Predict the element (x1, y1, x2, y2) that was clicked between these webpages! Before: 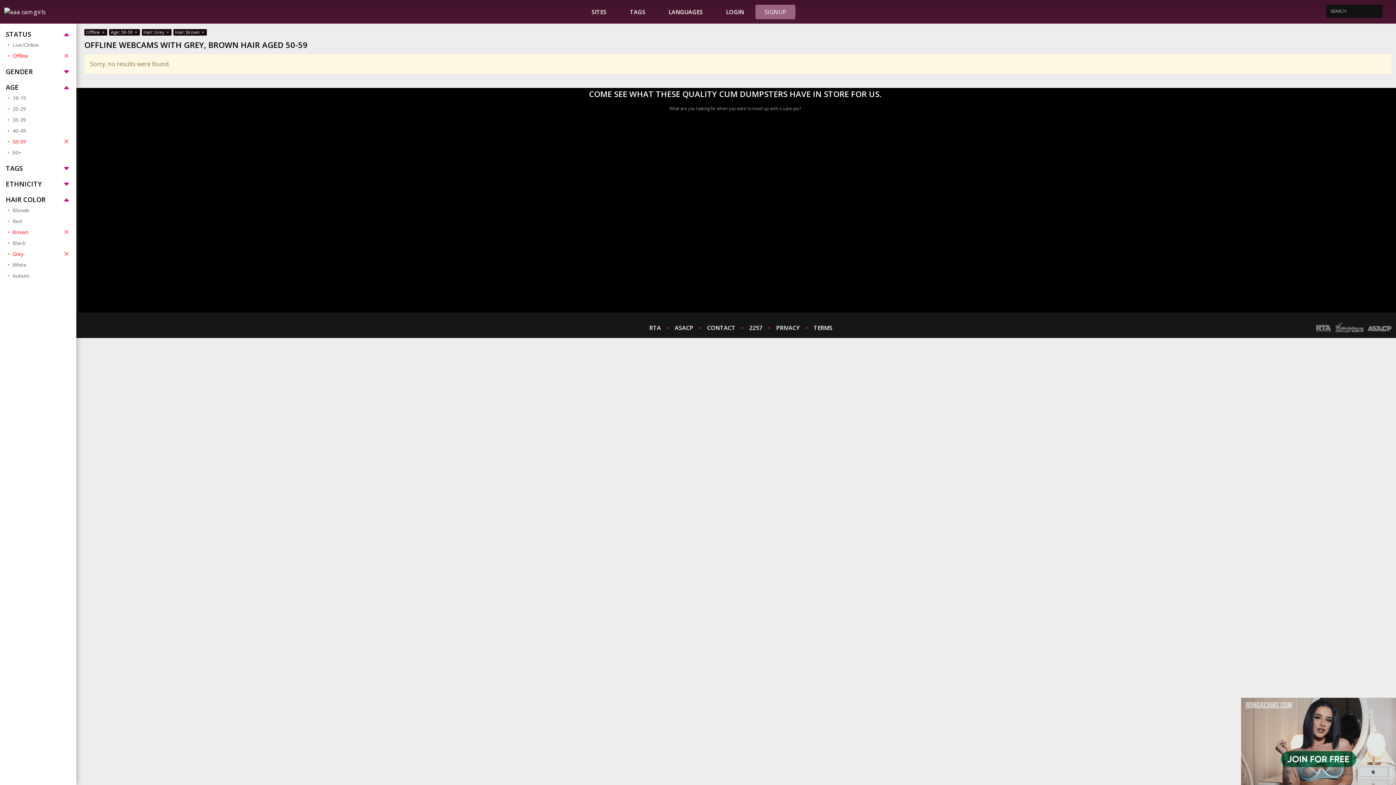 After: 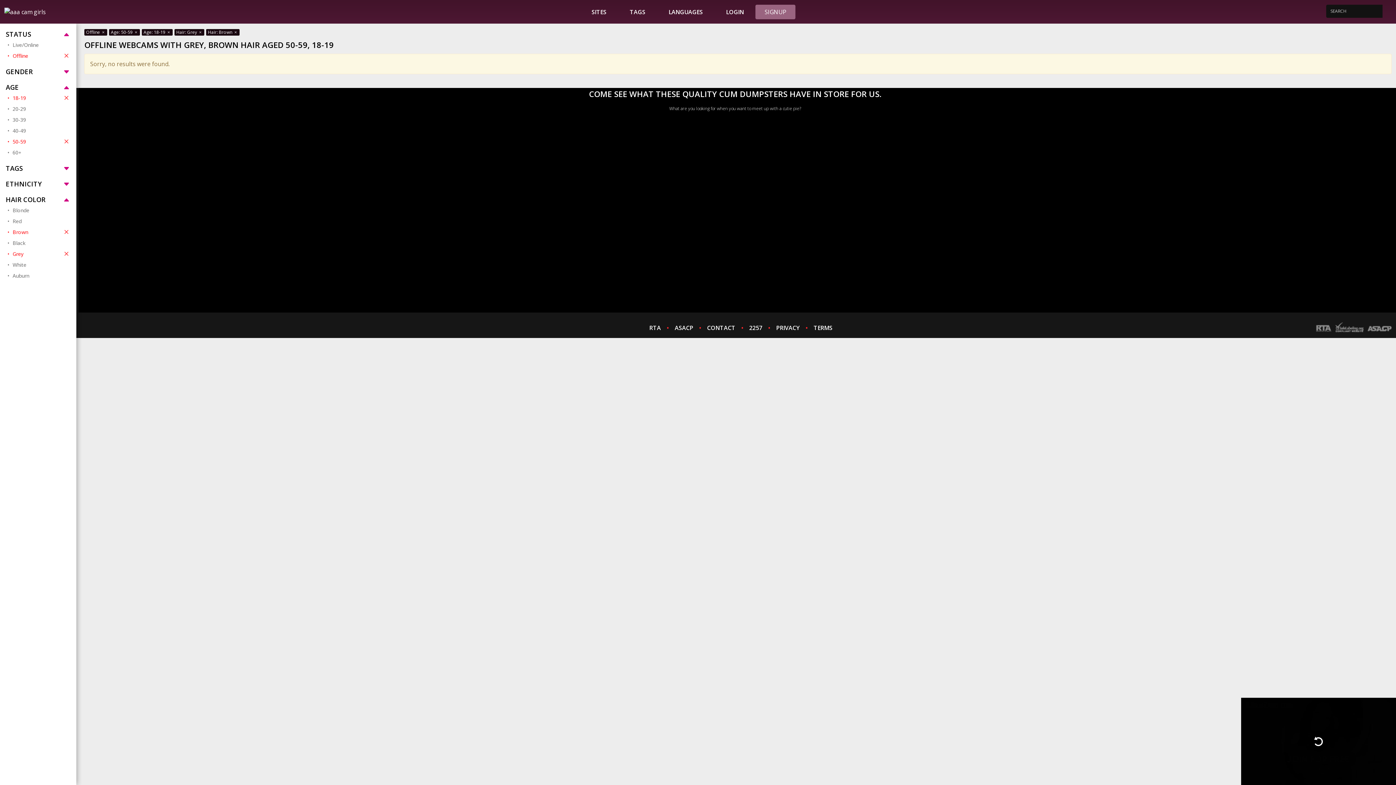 Action: label: 18-19 bbox: (7, 92, 70, 103)